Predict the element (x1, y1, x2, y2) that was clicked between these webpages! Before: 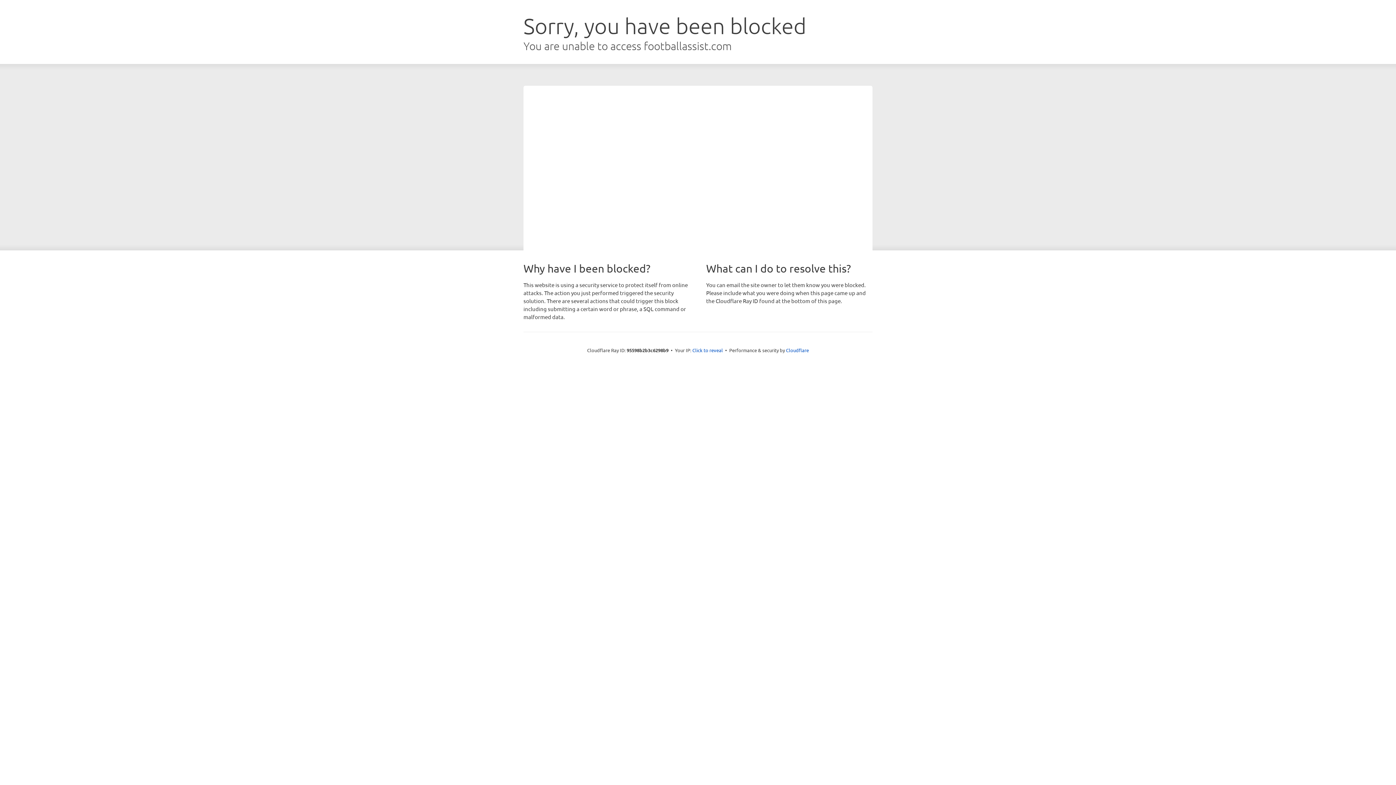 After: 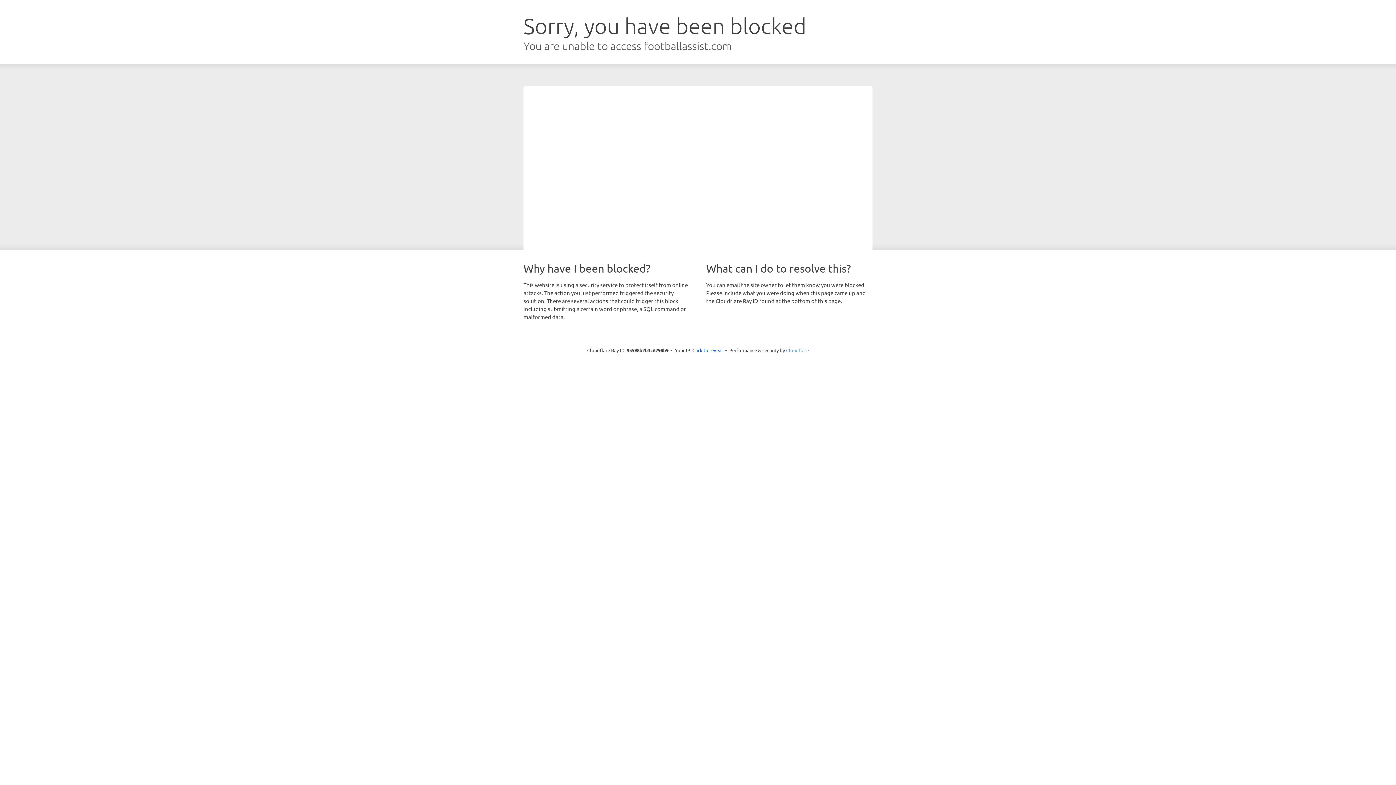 Action: bbox: (786, 347, 809, 353) label: Cloudflare